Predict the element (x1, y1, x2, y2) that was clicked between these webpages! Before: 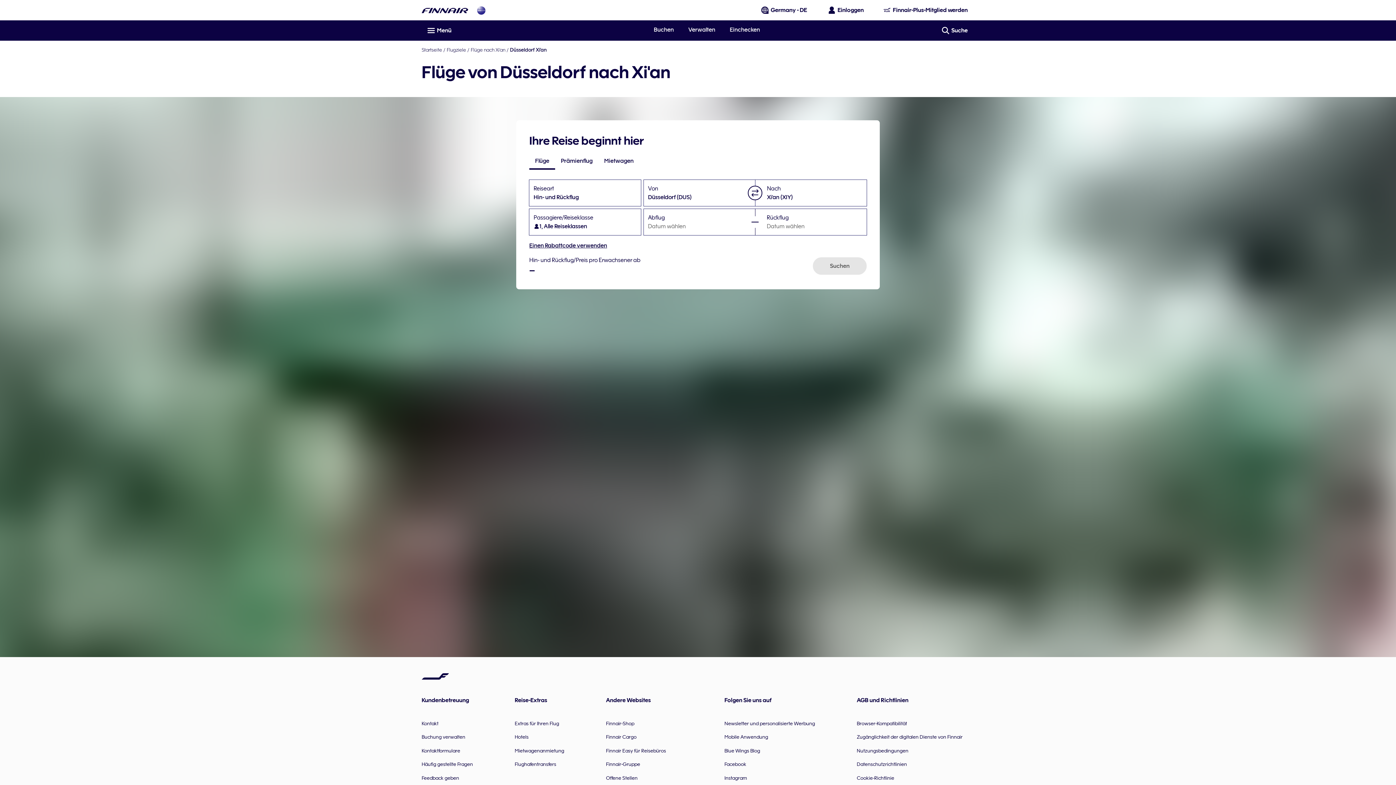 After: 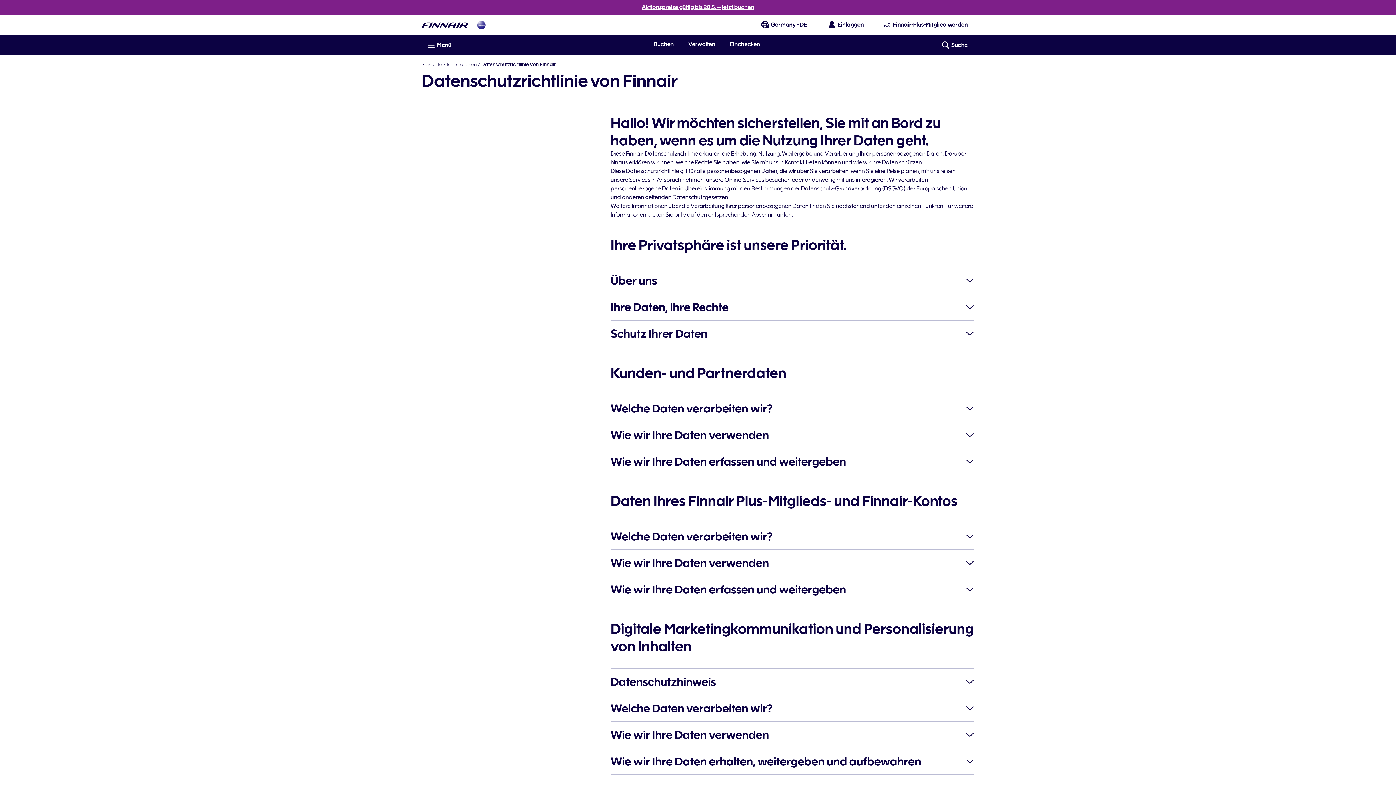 Action: label: Datenschutzrichtlinien bbox: (857, 757, 907, 771)